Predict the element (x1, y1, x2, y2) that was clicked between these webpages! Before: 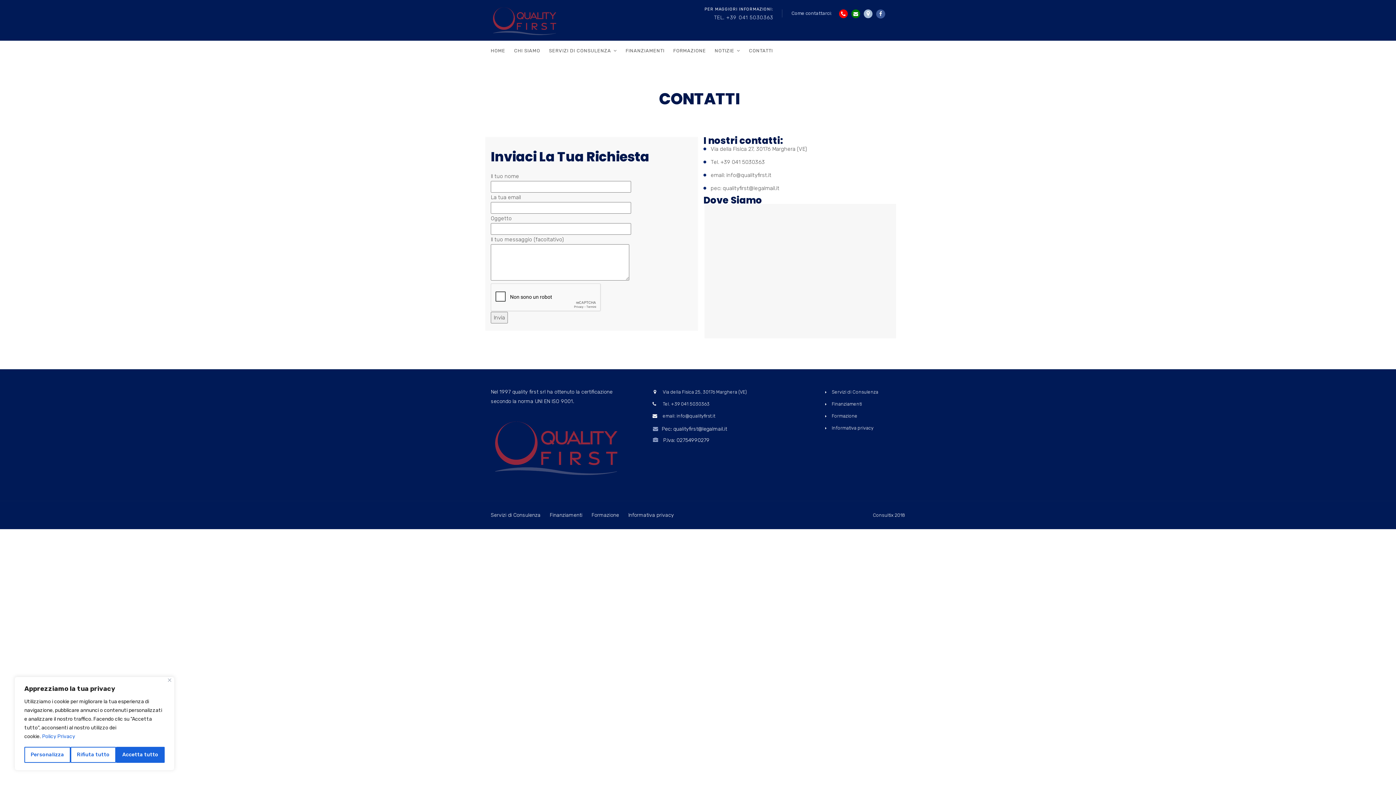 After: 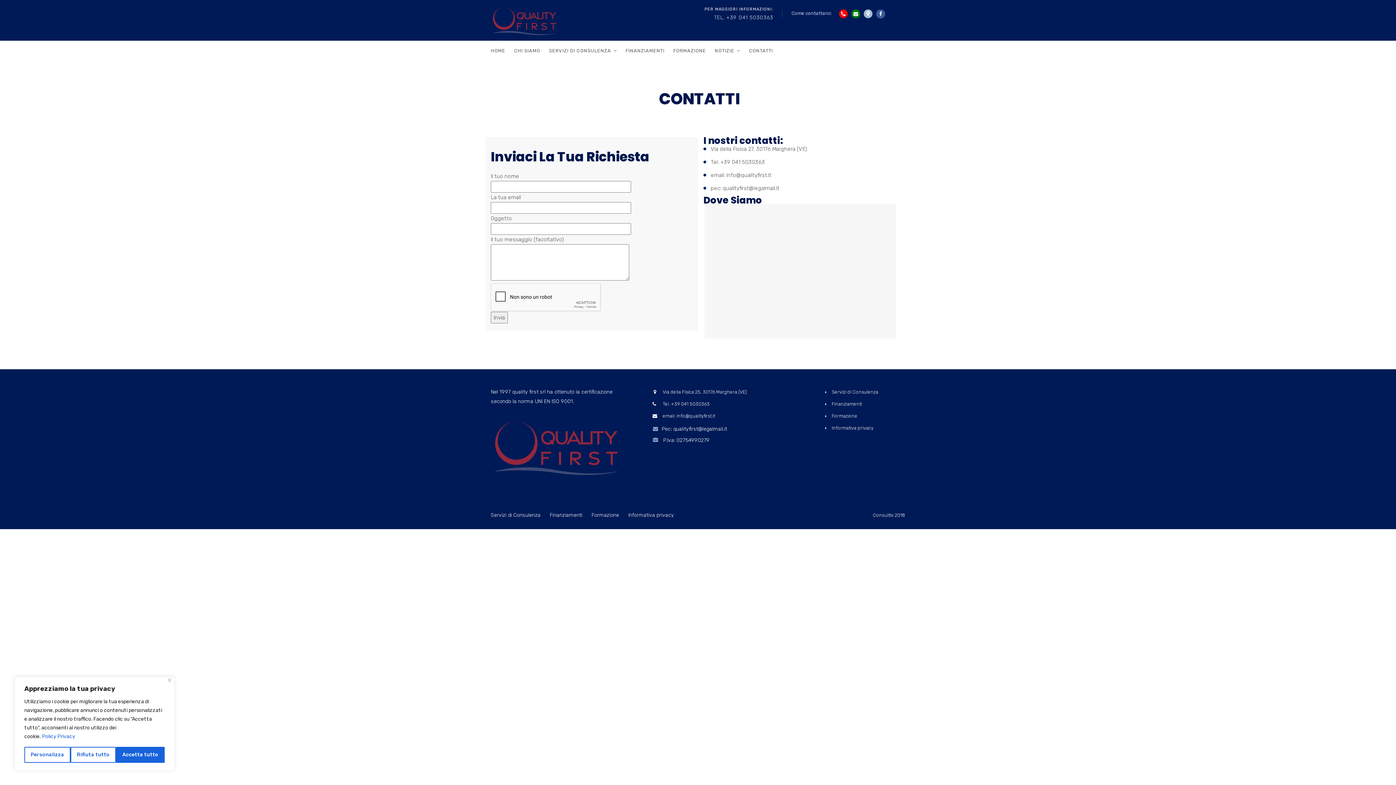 Action: bbox: (852, 9, 860, 17)